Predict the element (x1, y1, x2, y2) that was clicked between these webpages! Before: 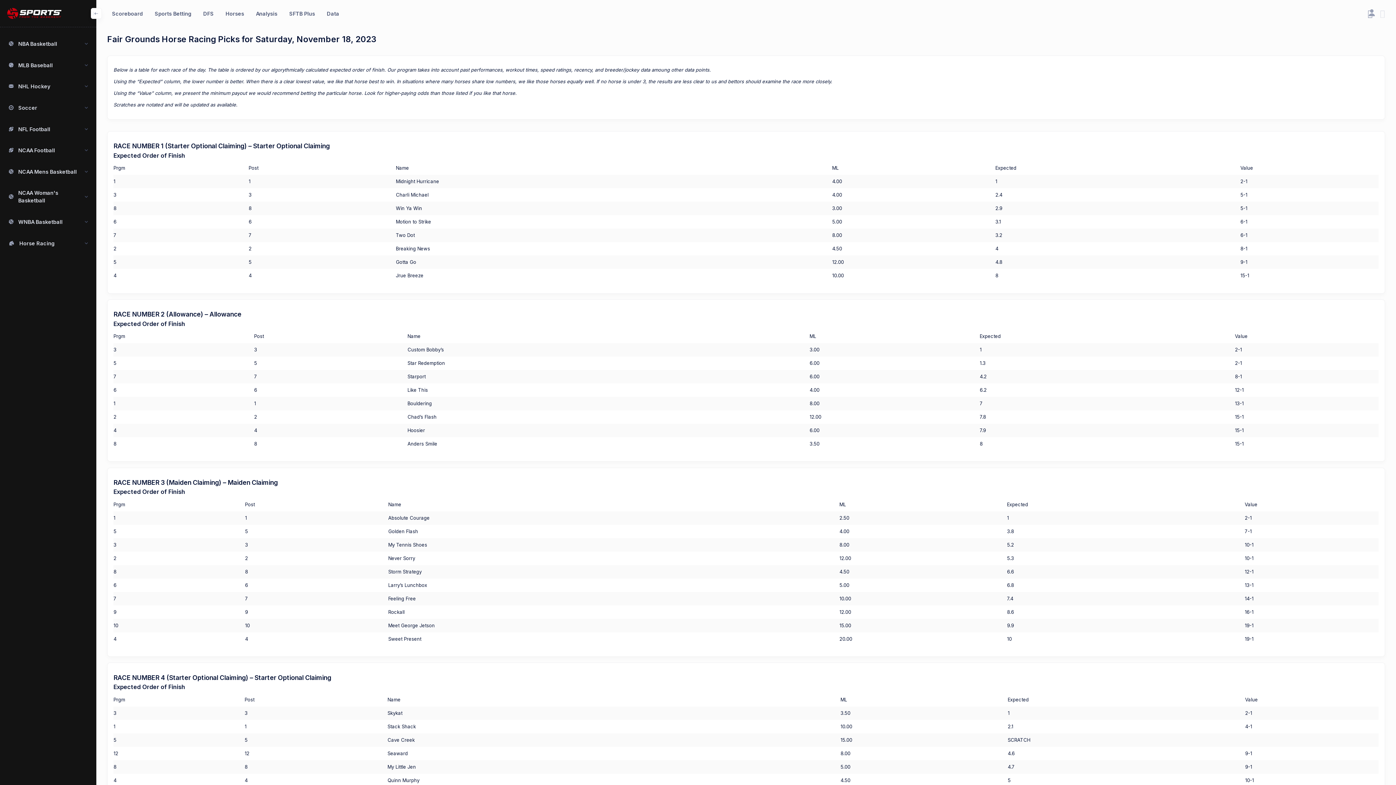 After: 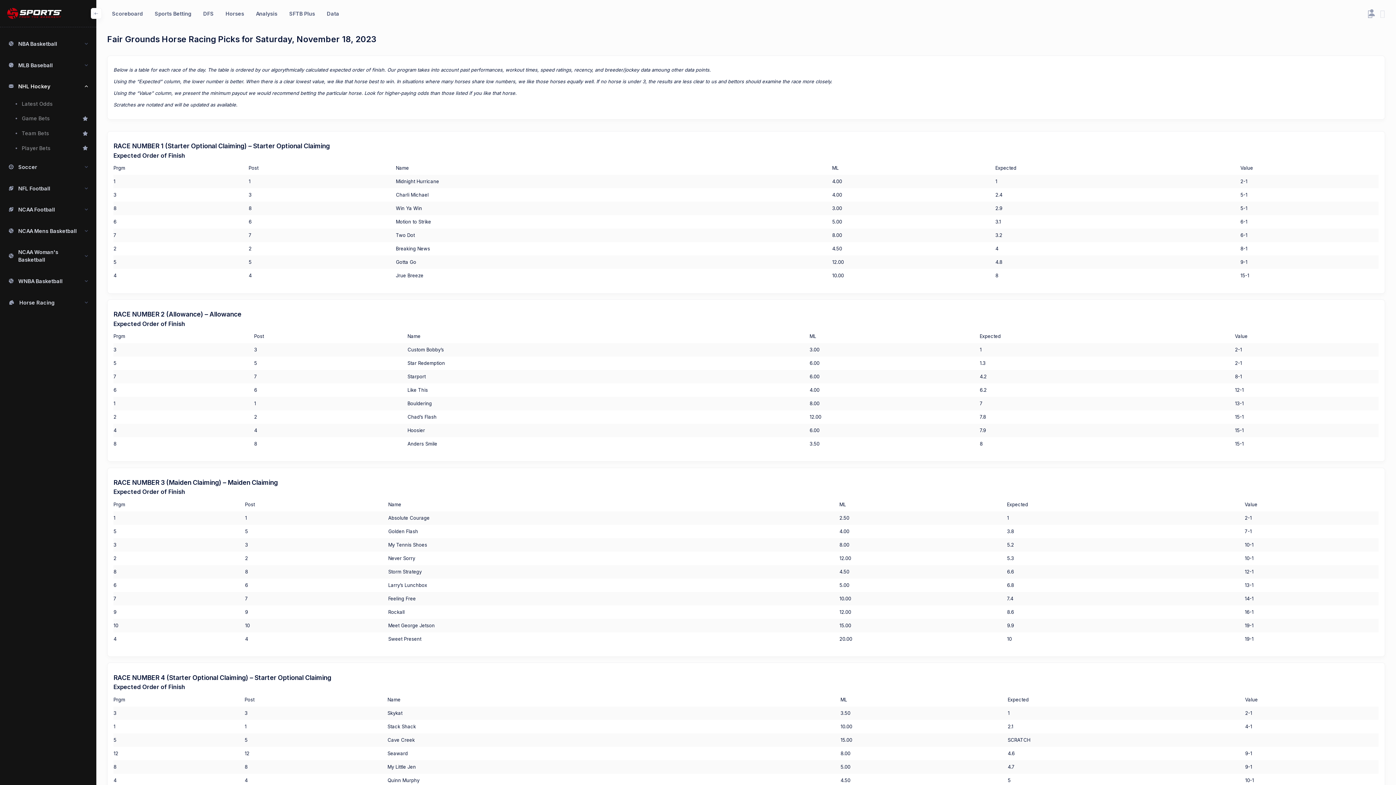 Action: label: NHL Hockey bbox: (13, 79, 83, 93)